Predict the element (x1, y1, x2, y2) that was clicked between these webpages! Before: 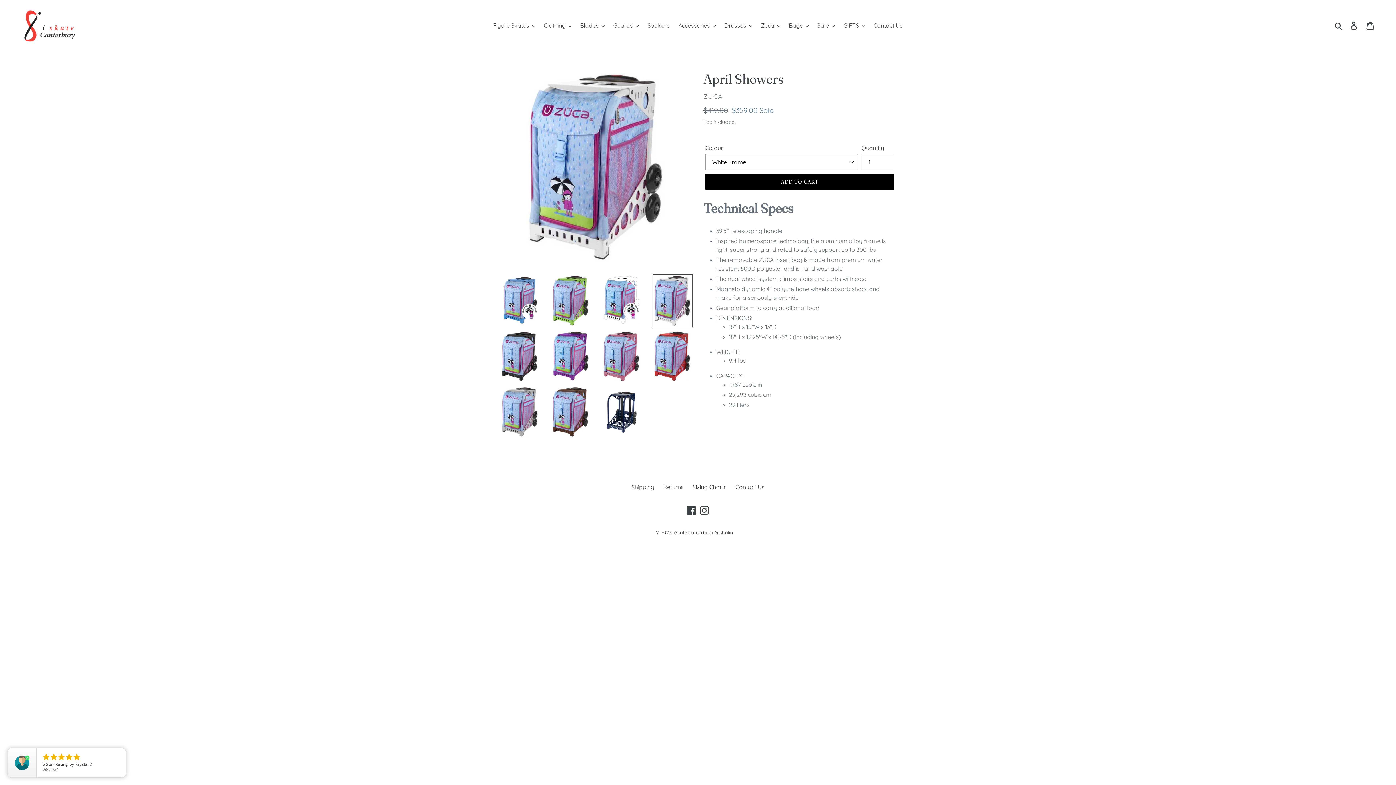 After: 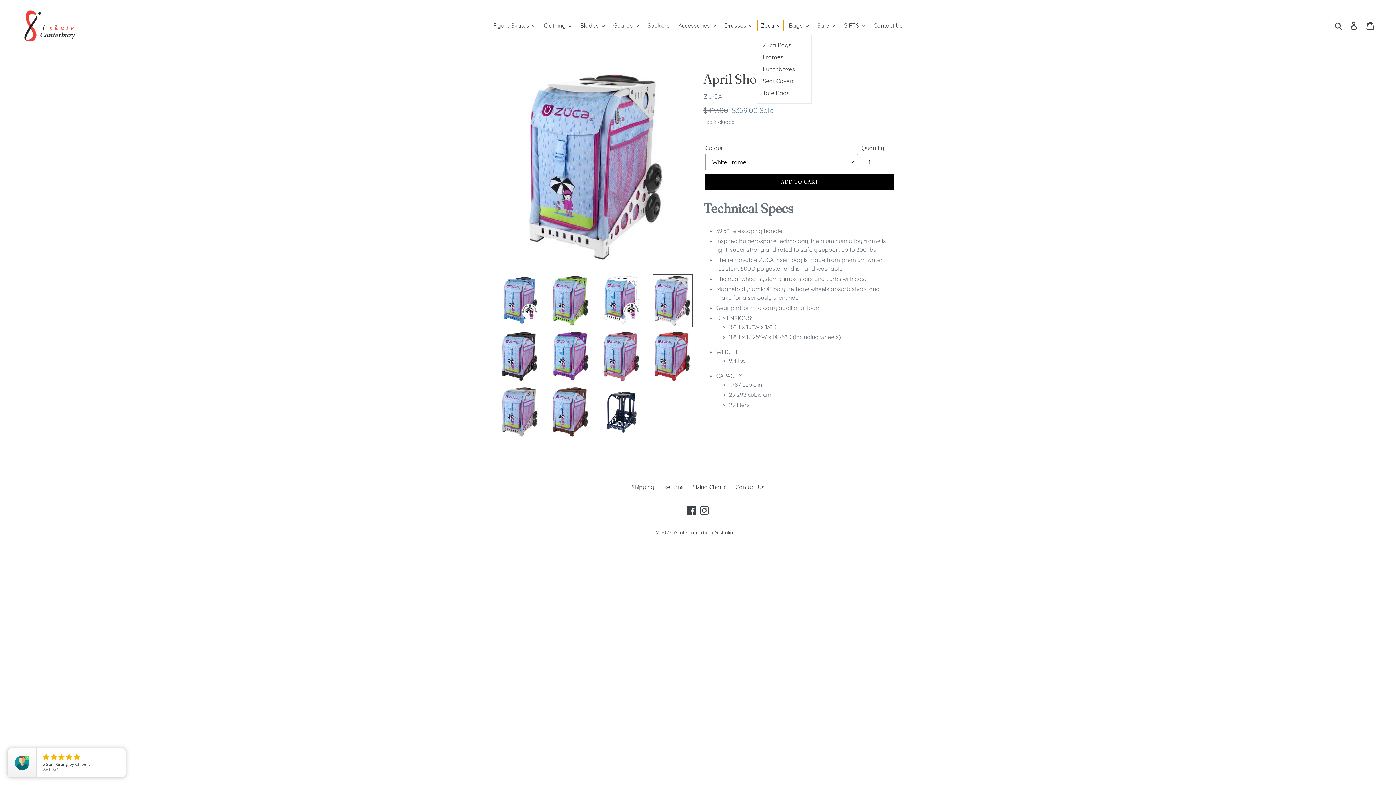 Action: label: Zuca bbox: (757, 20, 784, 30)